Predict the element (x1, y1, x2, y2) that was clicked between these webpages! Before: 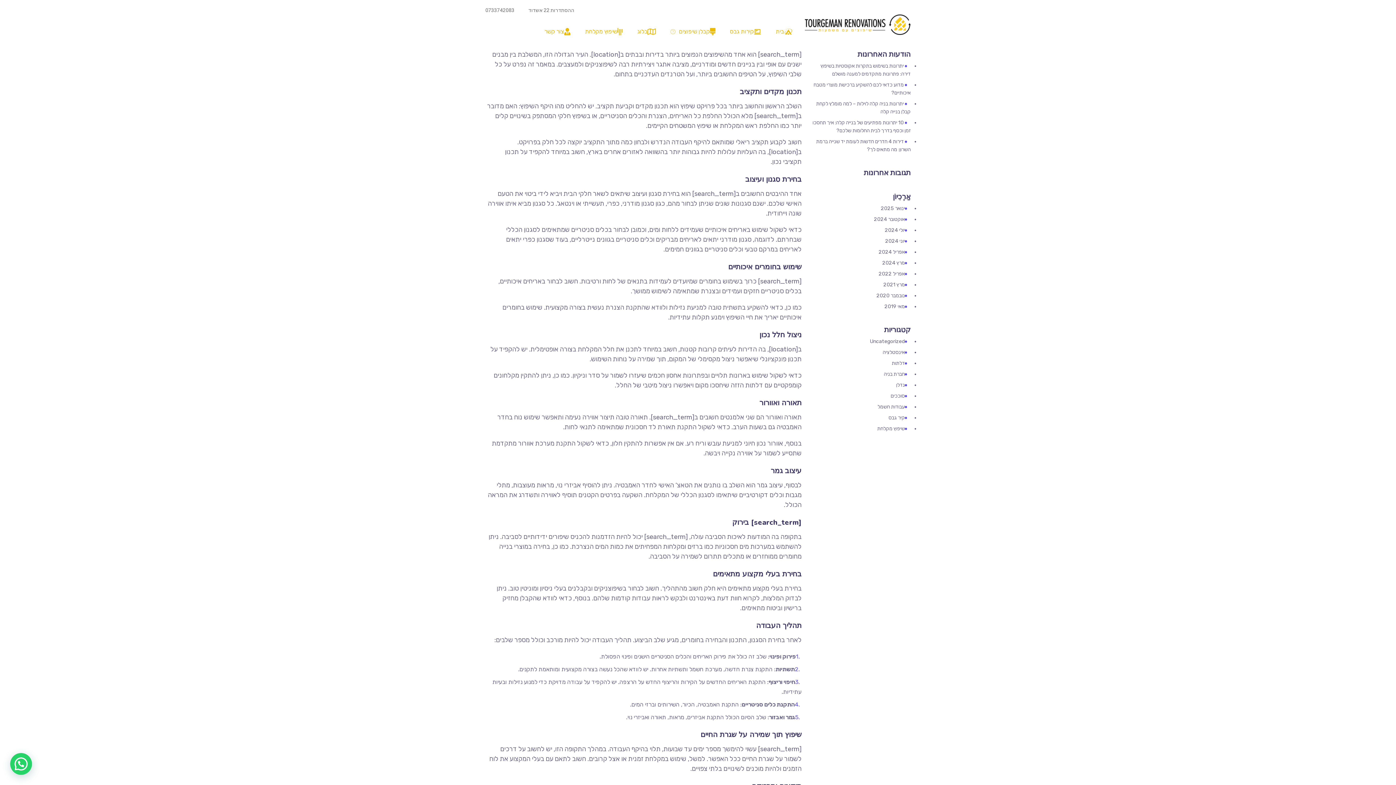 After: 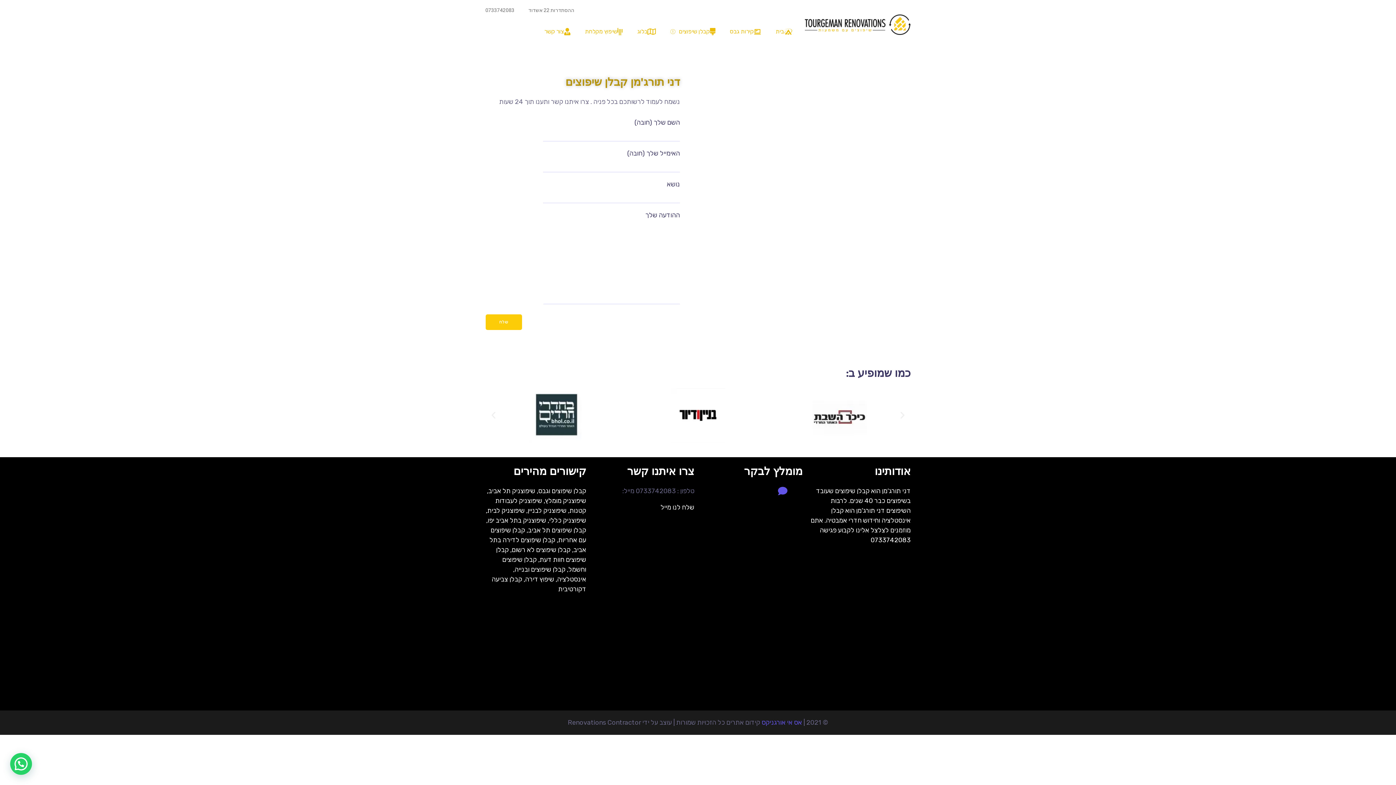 Action: bbox: (535, 22, 576, 40) label: צור קשר